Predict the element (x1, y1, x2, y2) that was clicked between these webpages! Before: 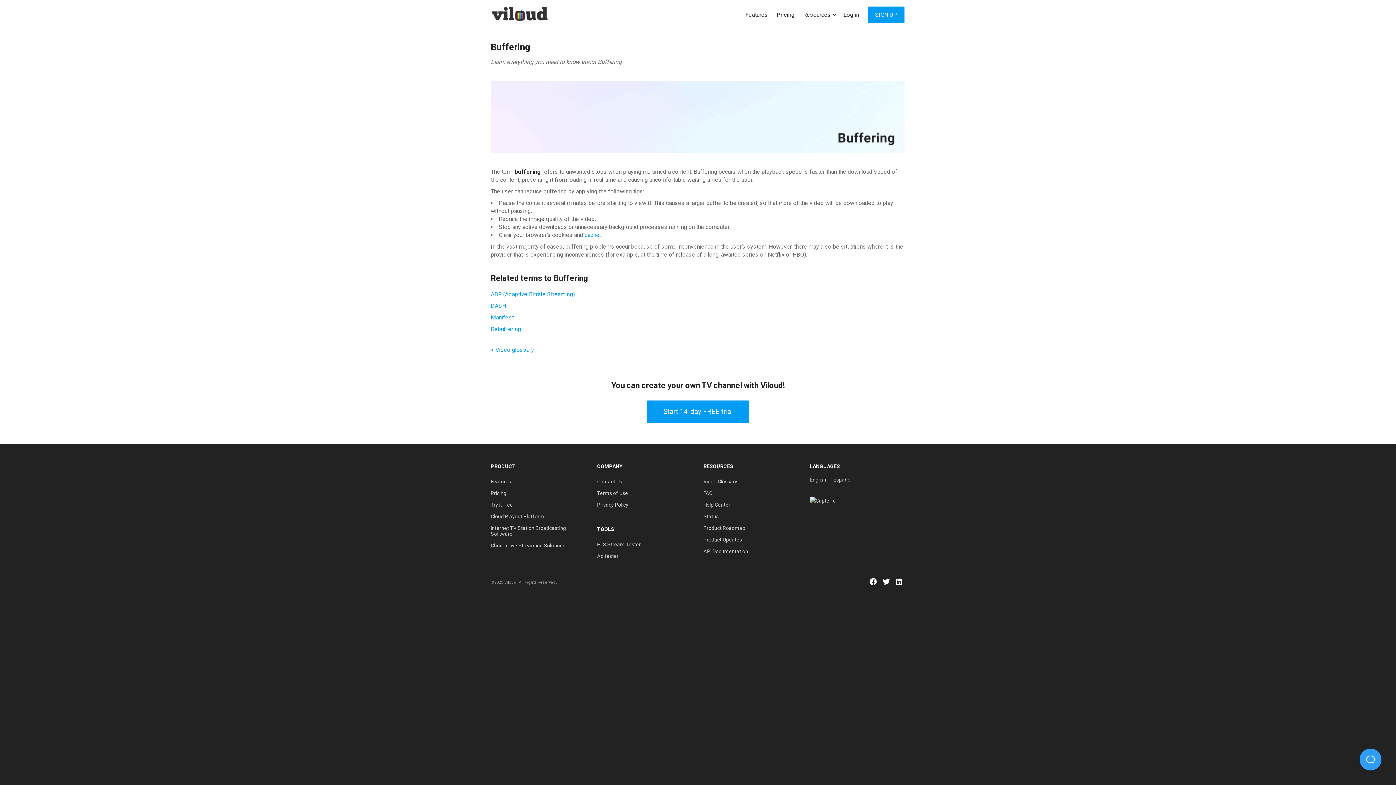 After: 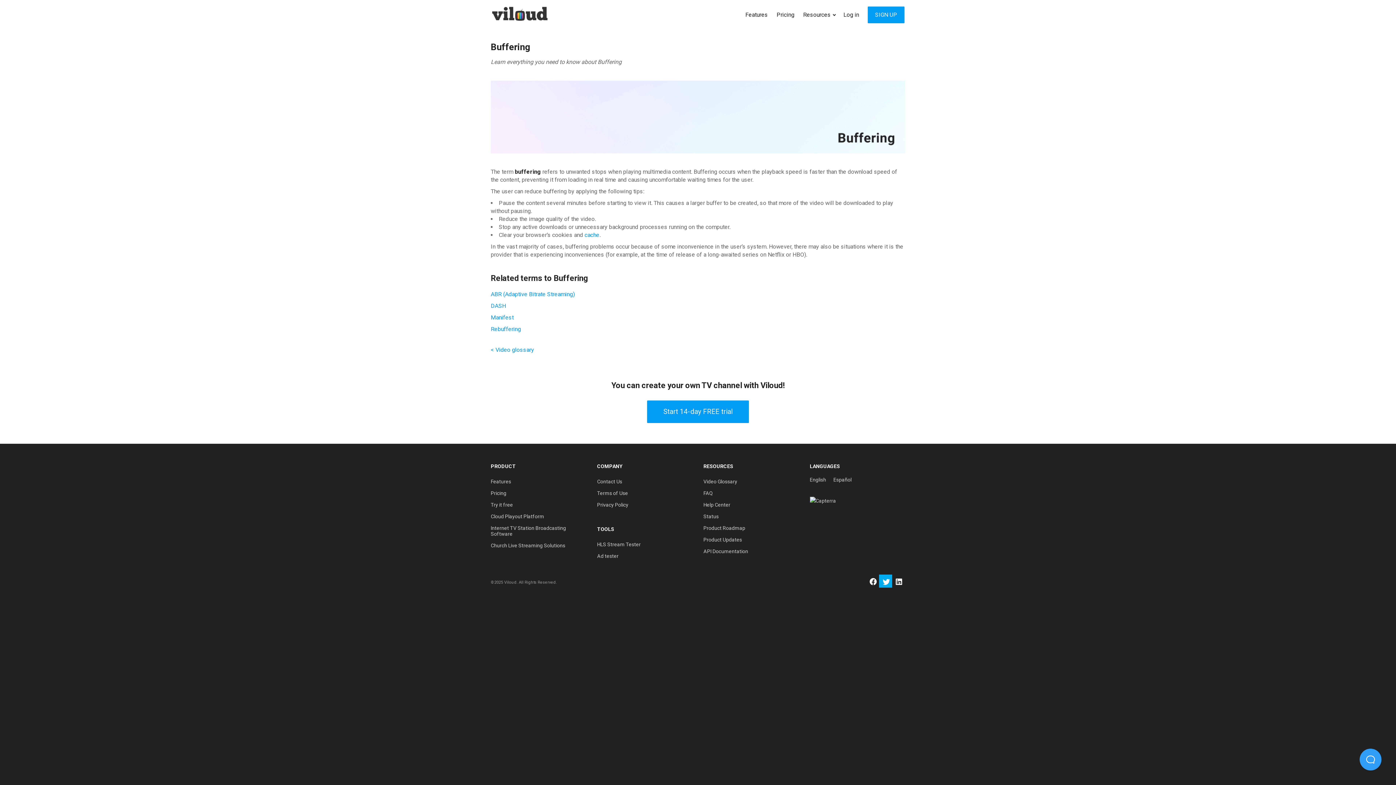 Action: bbox: (879, 574, 892, 588)